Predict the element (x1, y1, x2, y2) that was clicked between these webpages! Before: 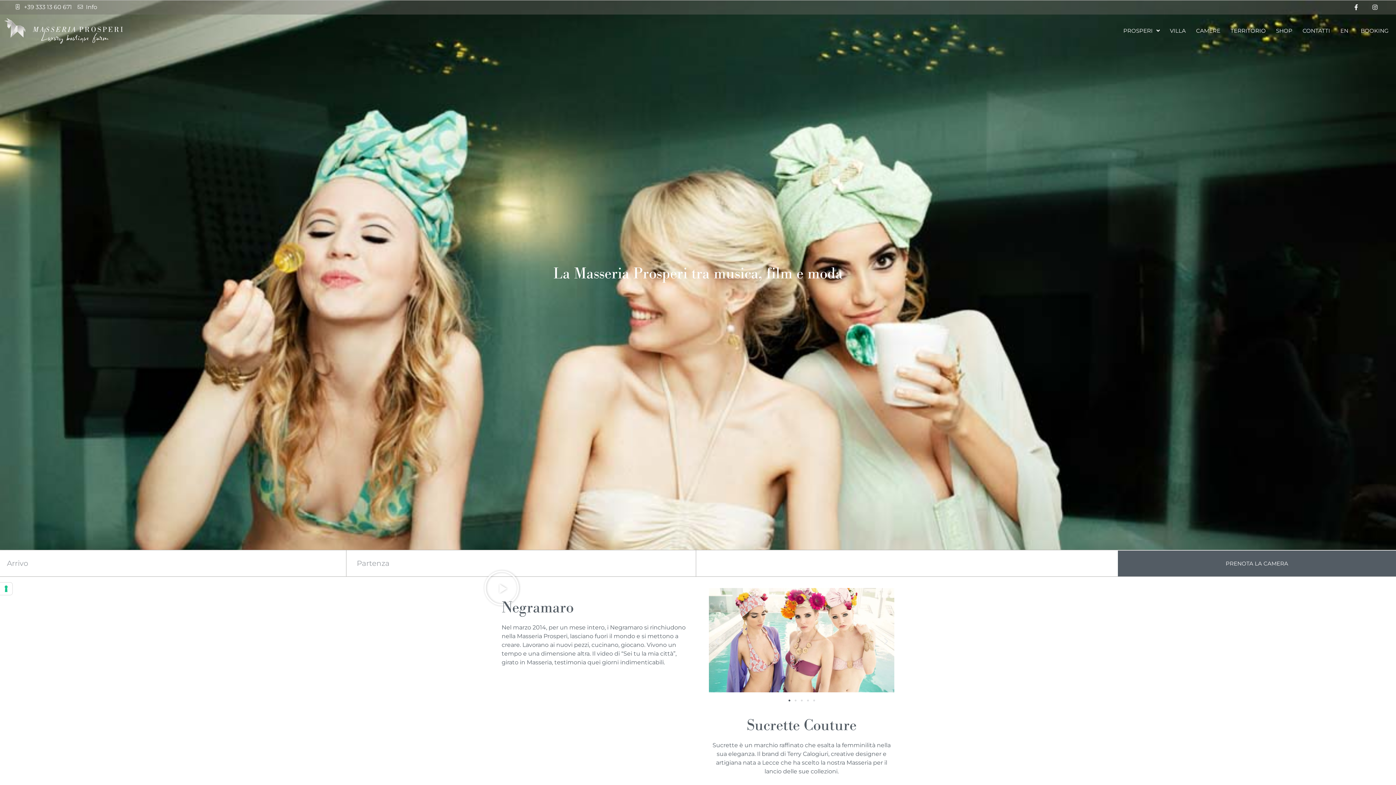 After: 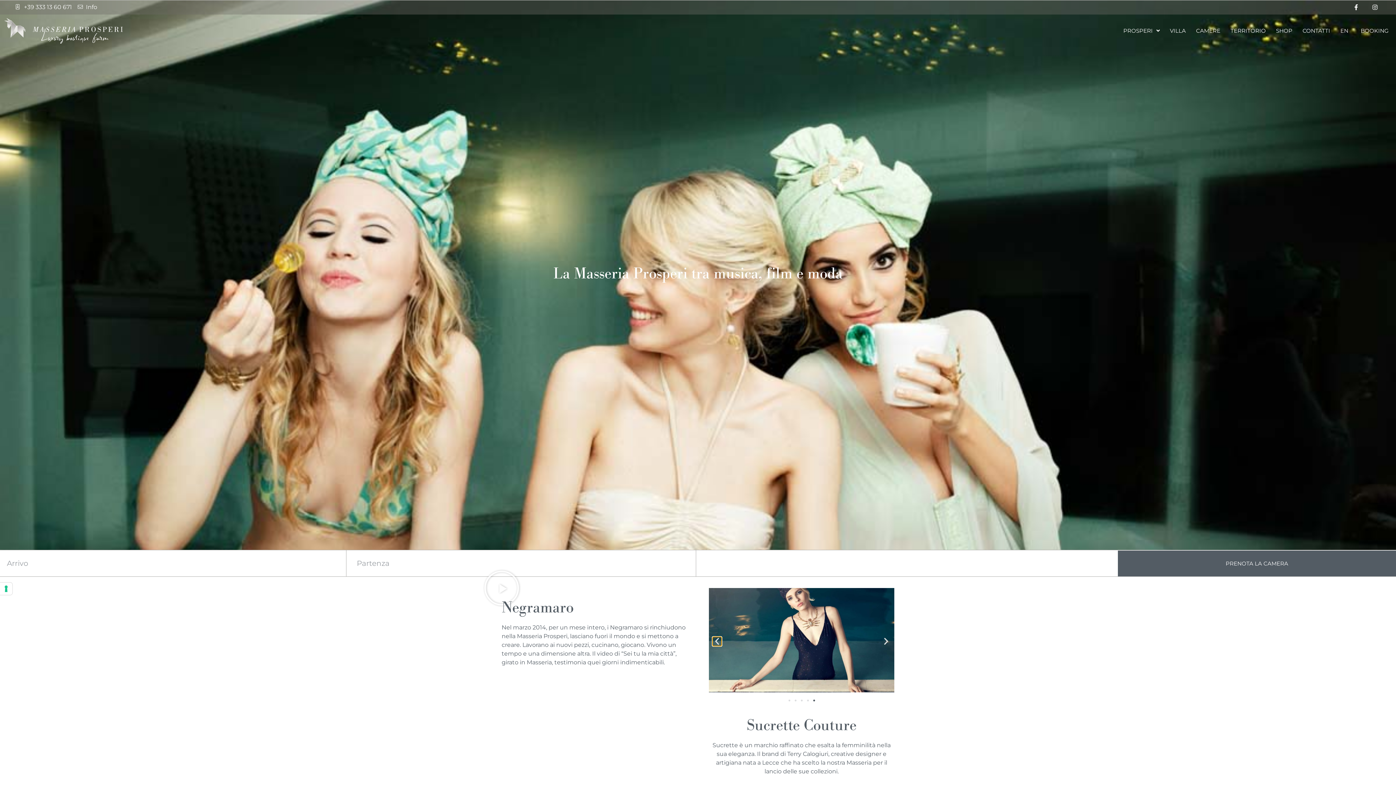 Action: label: Diapositiva precedente bbox: (712, 637, 721, 646)